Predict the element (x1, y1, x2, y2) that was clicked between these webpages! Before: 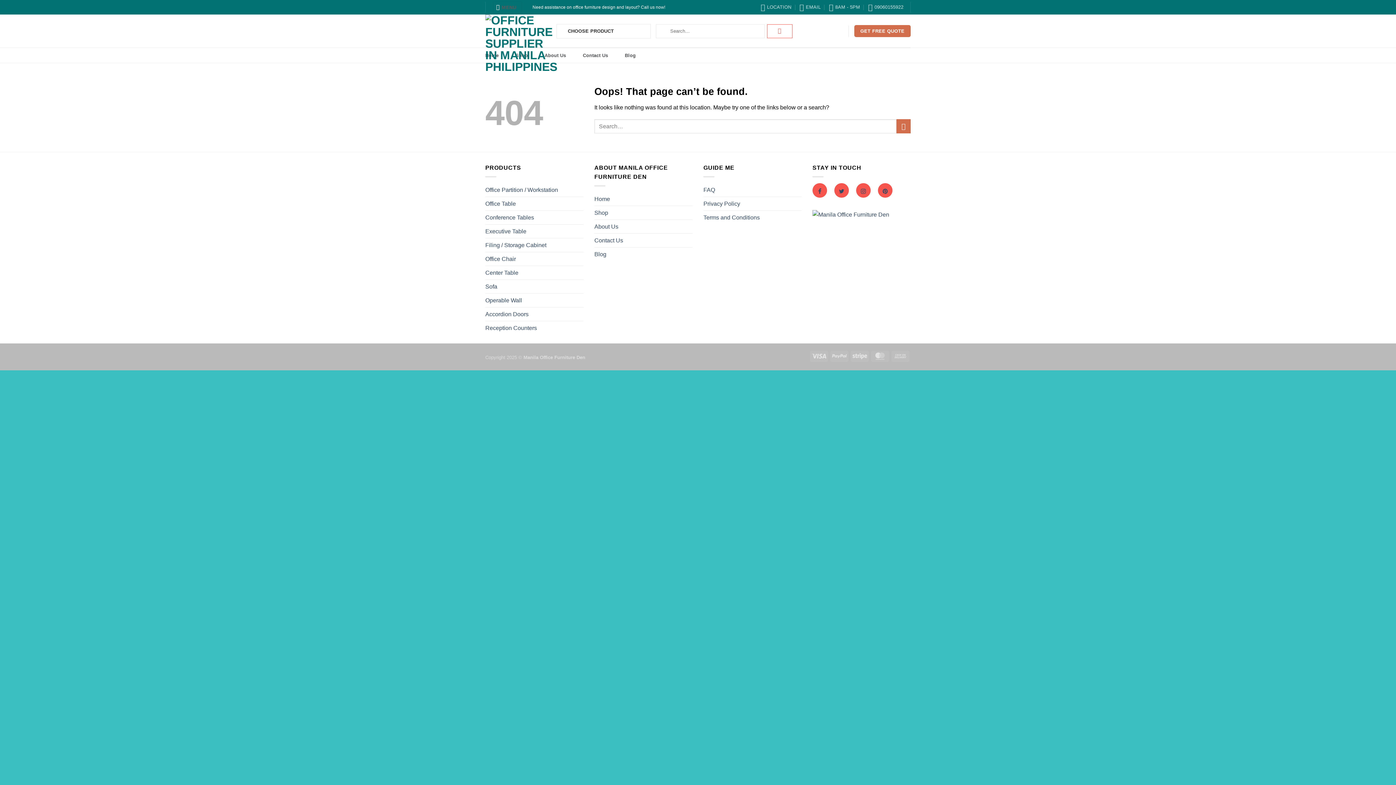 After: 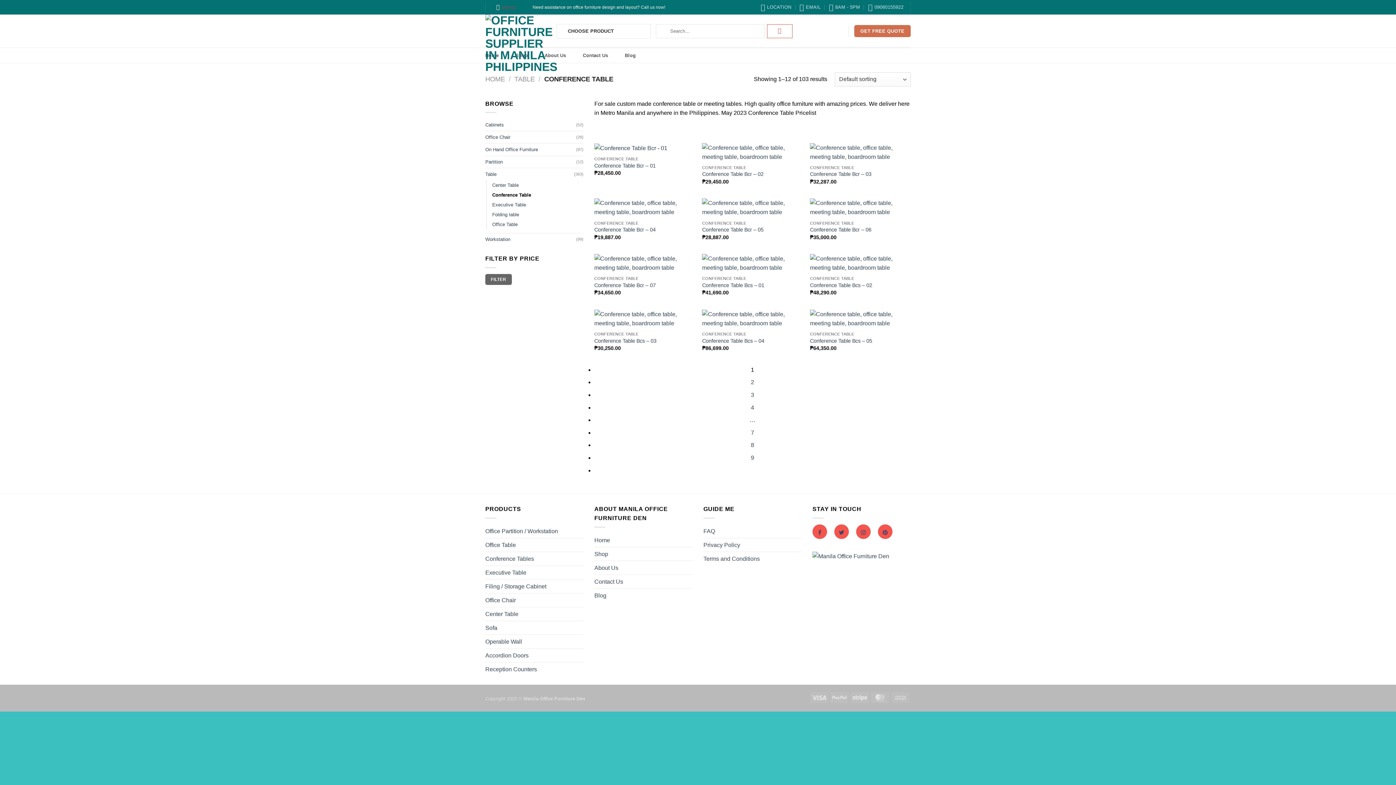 Action: label: Conference Tables bbox: (485, 210, 534, 224)